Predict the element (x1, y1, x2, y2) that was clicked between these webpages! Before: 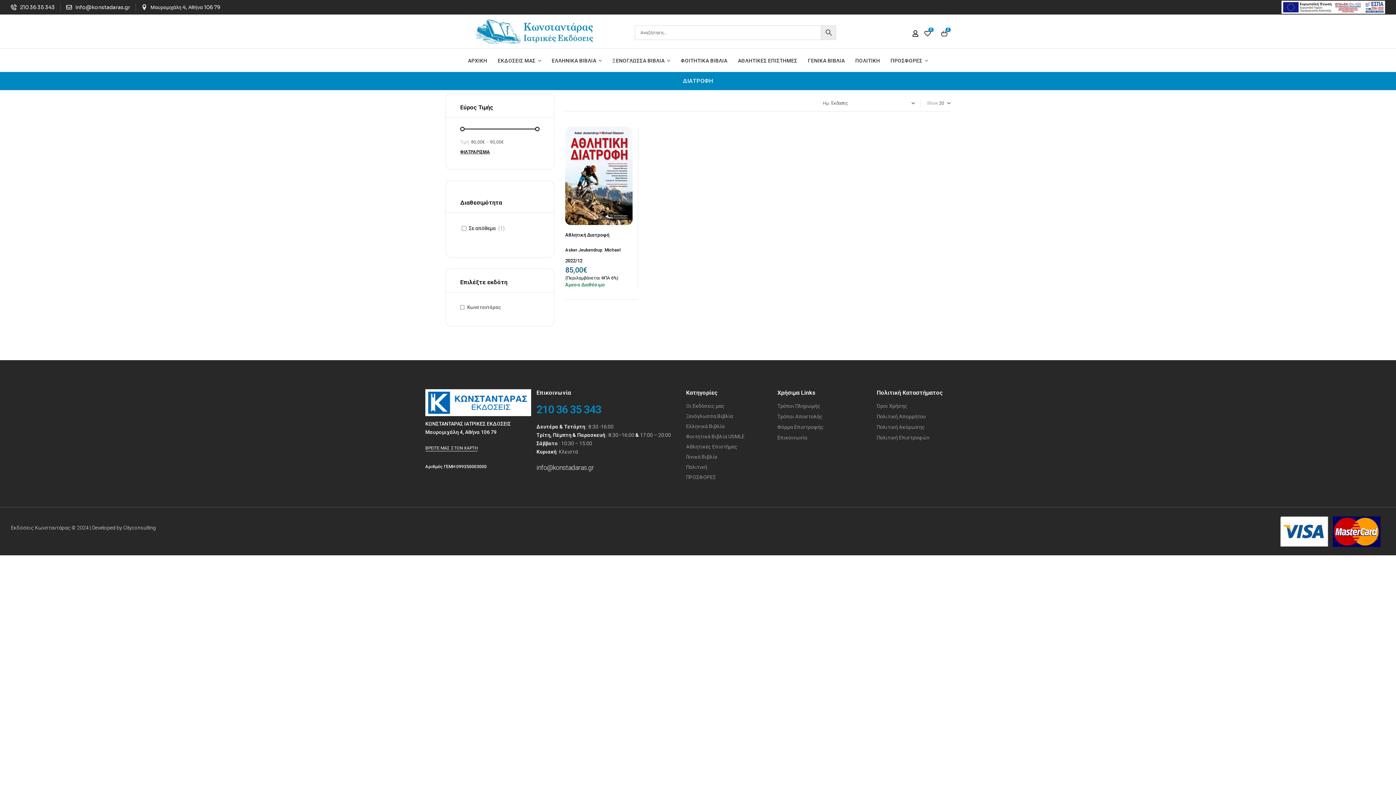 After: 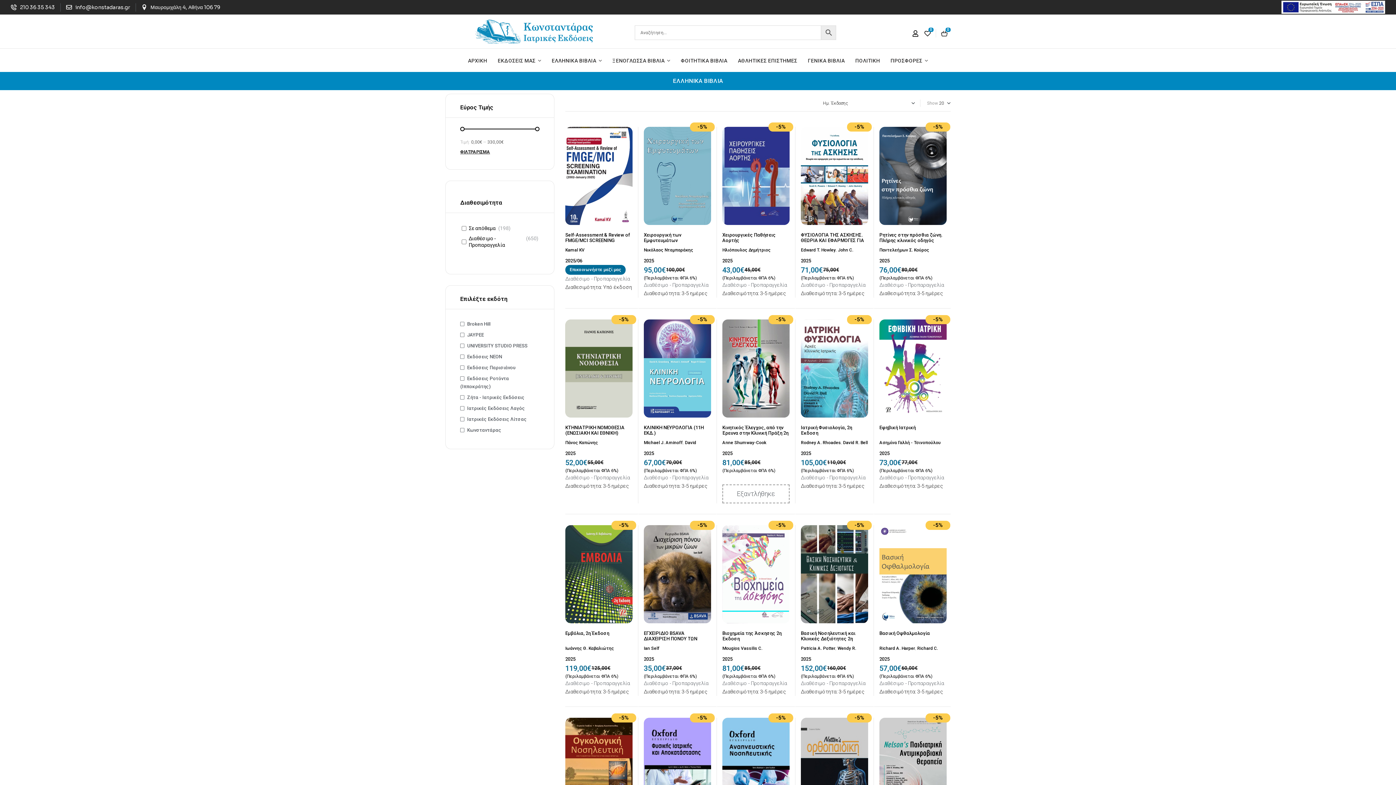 Action: label: Ελληνικά Βιβλία bbox: (686, 422, 766, 430)